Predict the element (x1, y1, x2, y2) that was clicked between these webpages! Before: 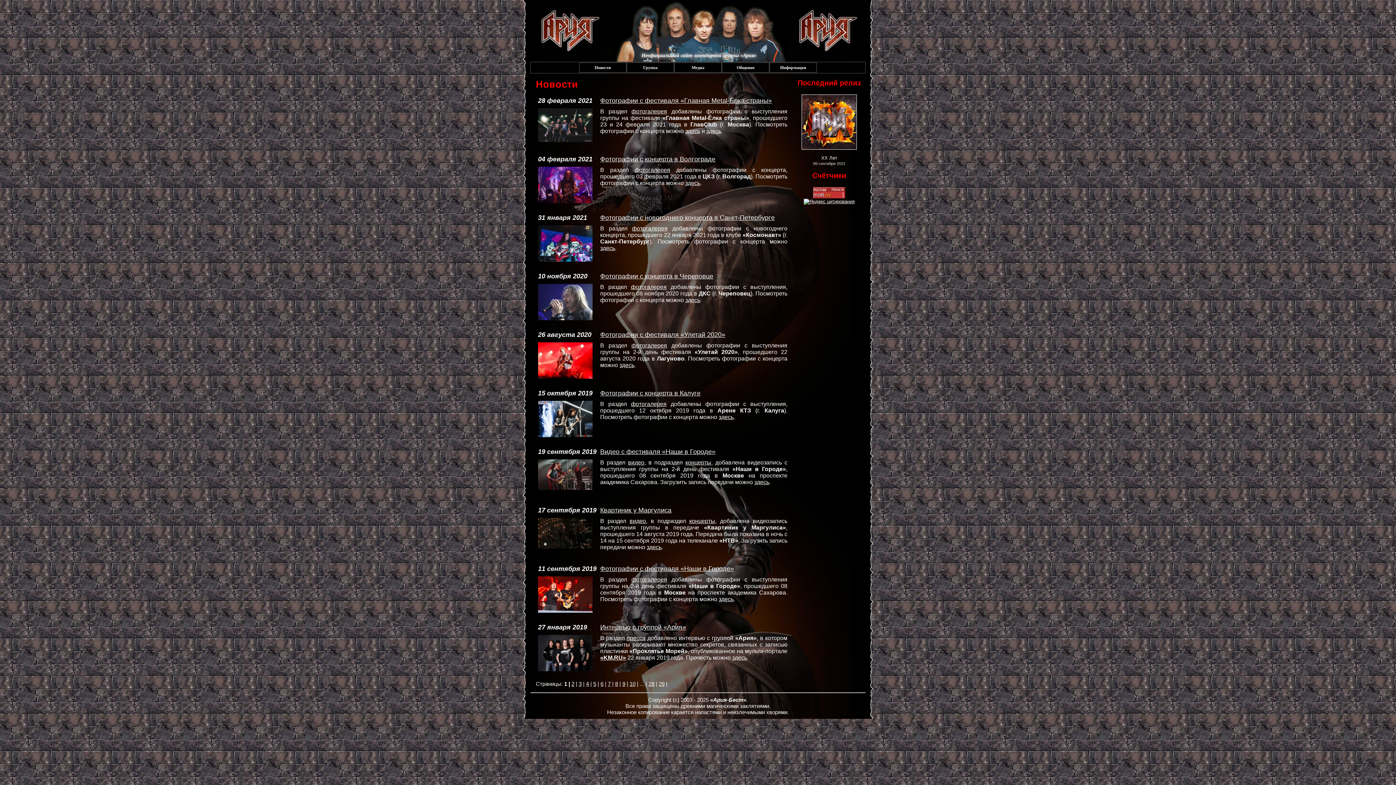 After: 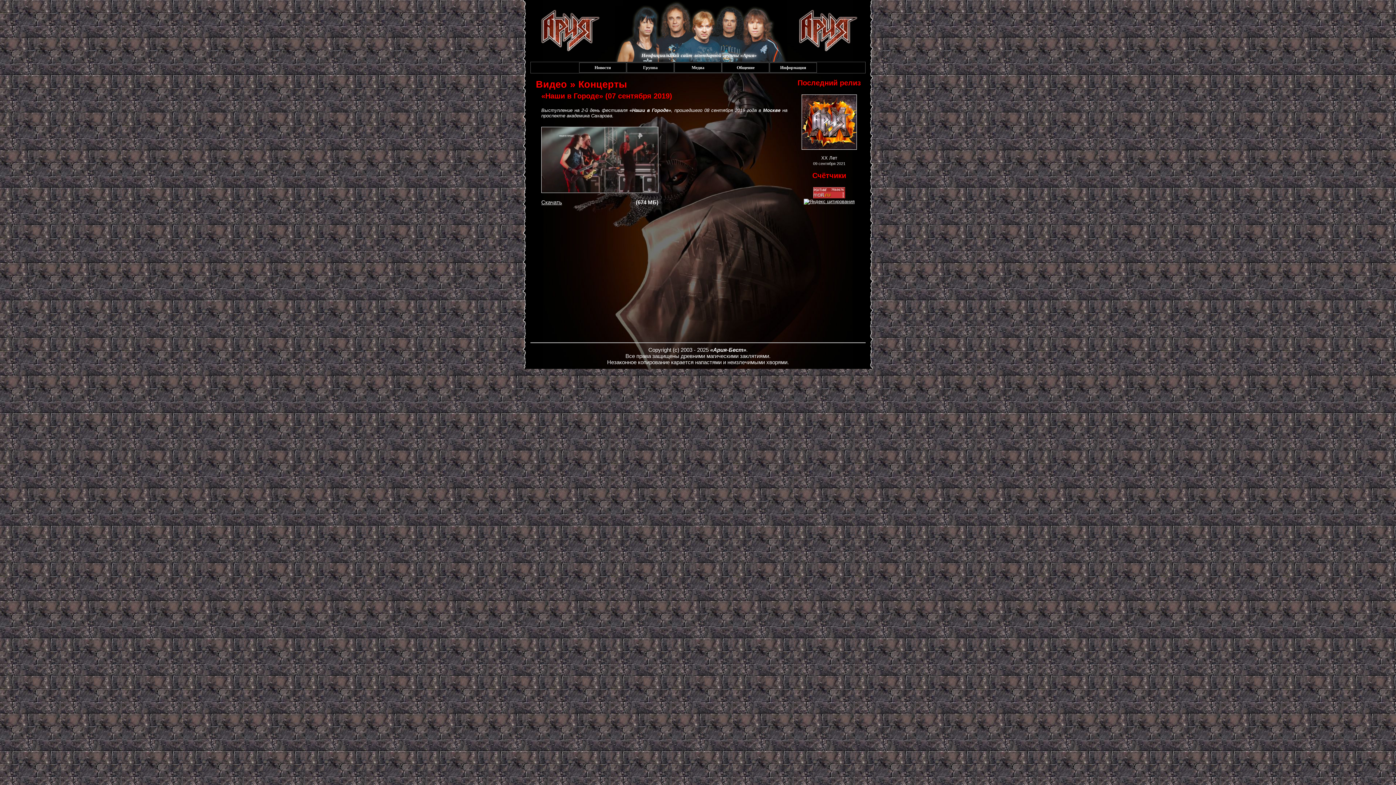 Action: bbox: (754, 479, 769, 485) label: здесь